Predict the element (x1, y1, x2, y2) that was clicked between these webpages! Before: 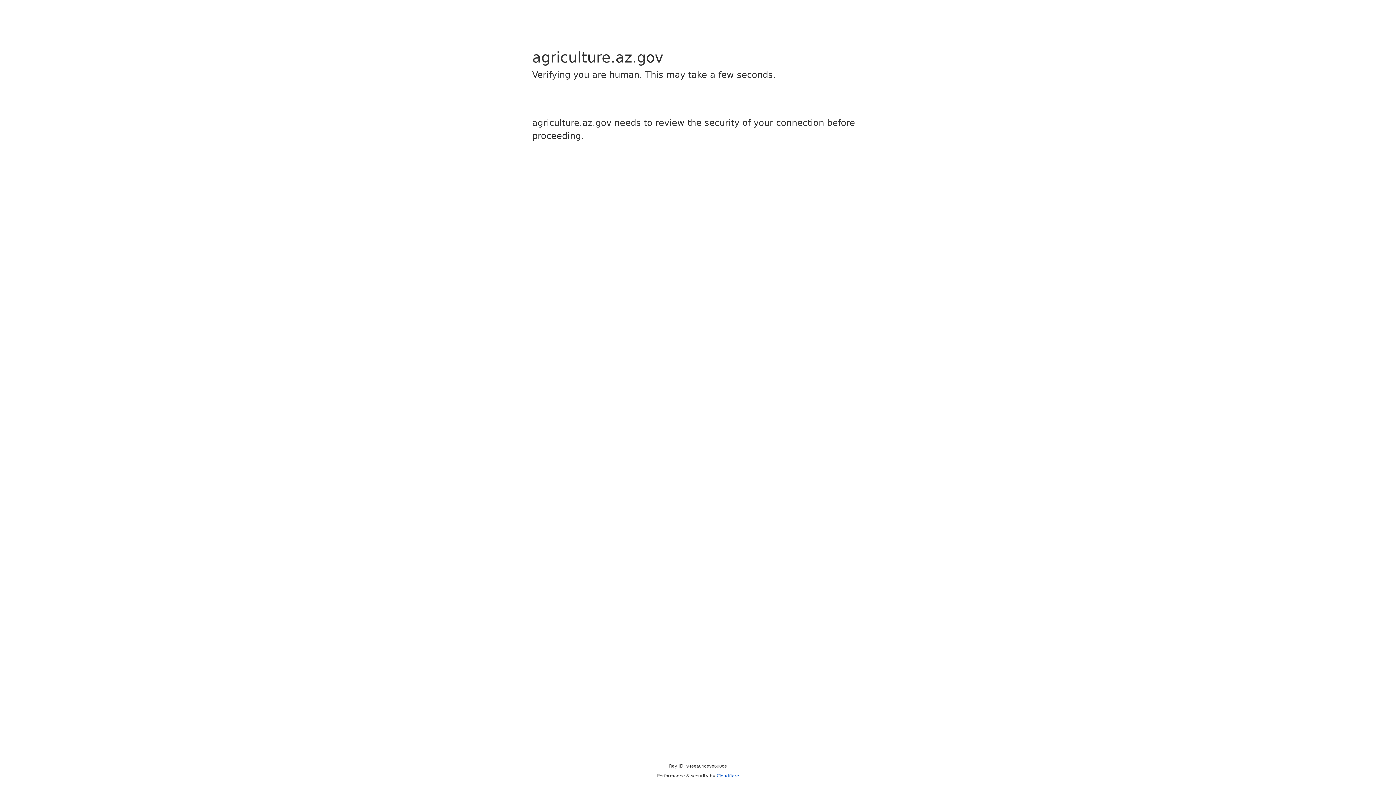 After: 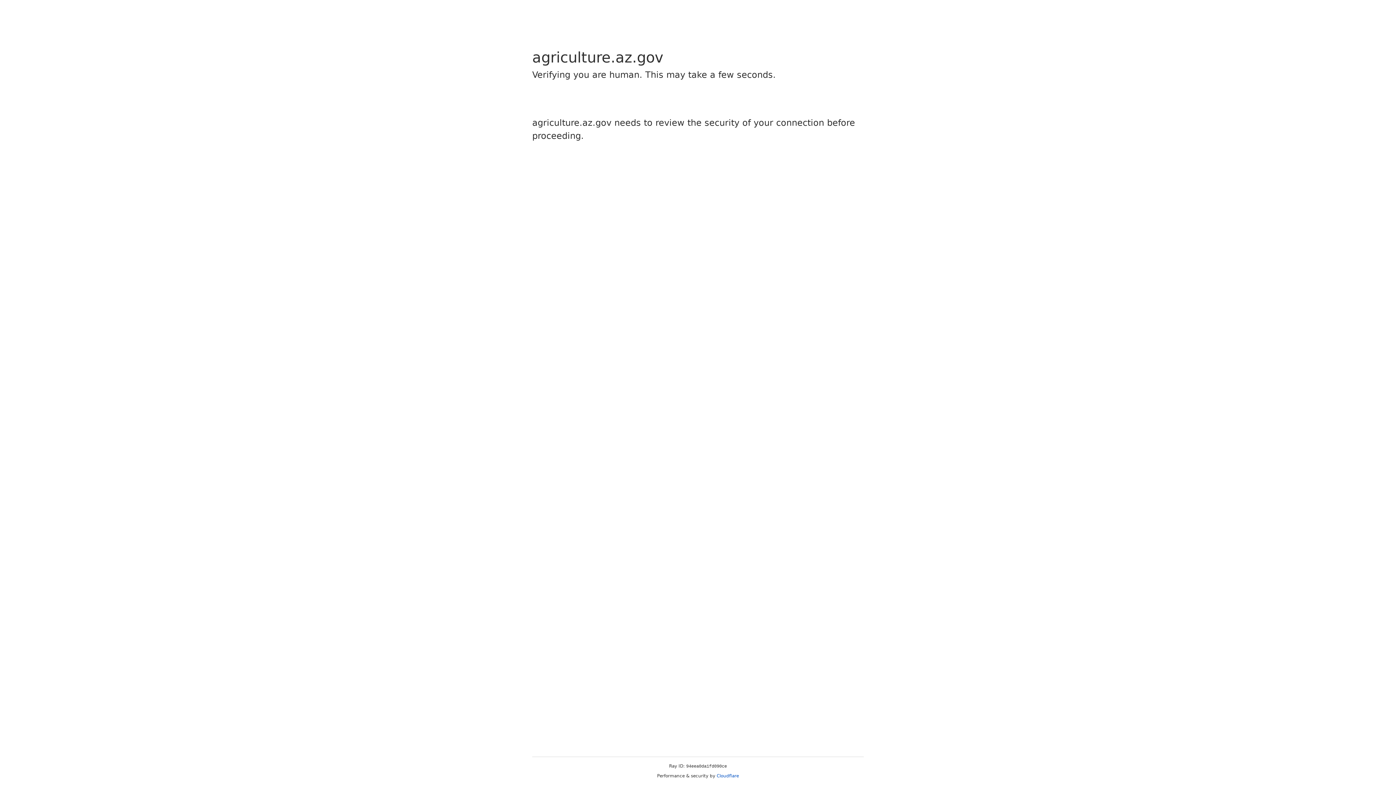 Action: bbox: (716, 773, 739, 778) label: Cloudflare